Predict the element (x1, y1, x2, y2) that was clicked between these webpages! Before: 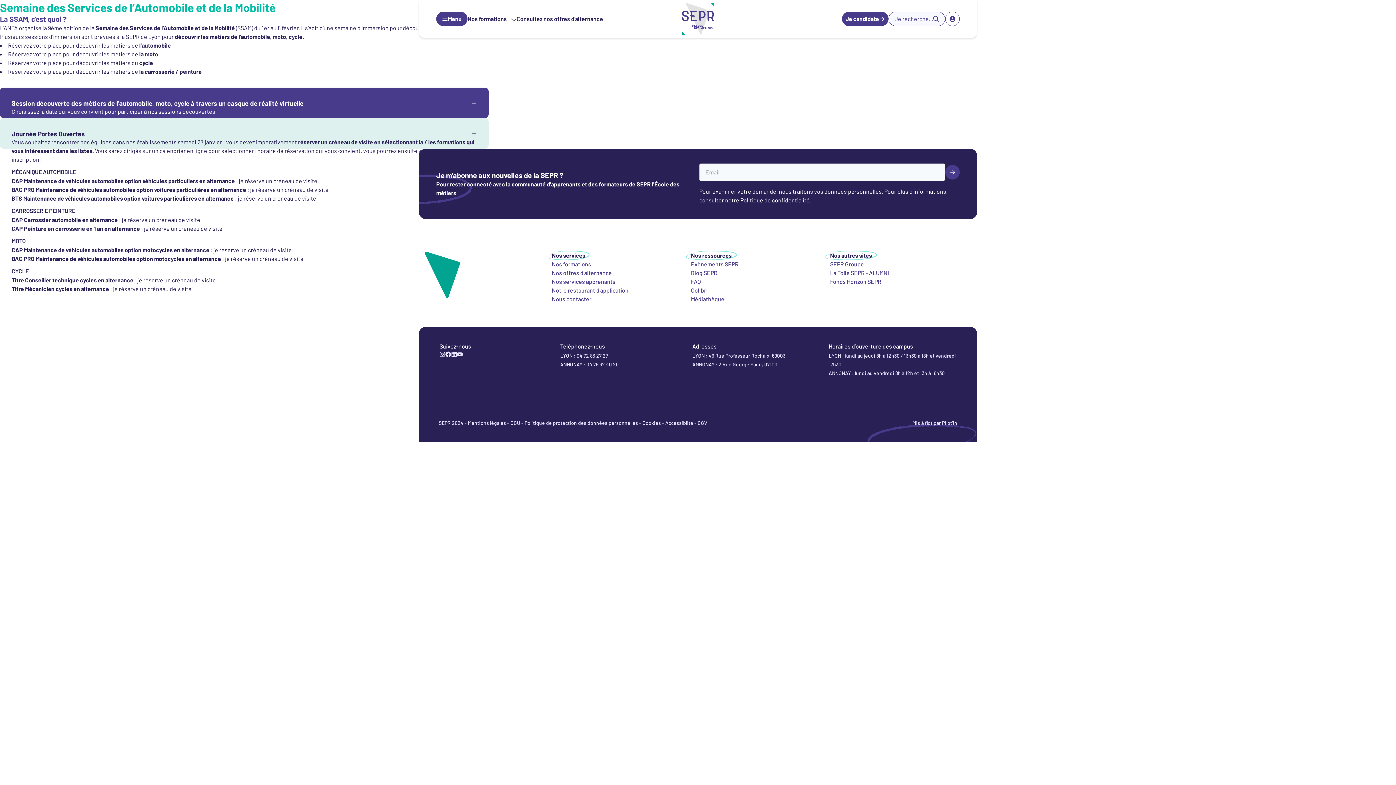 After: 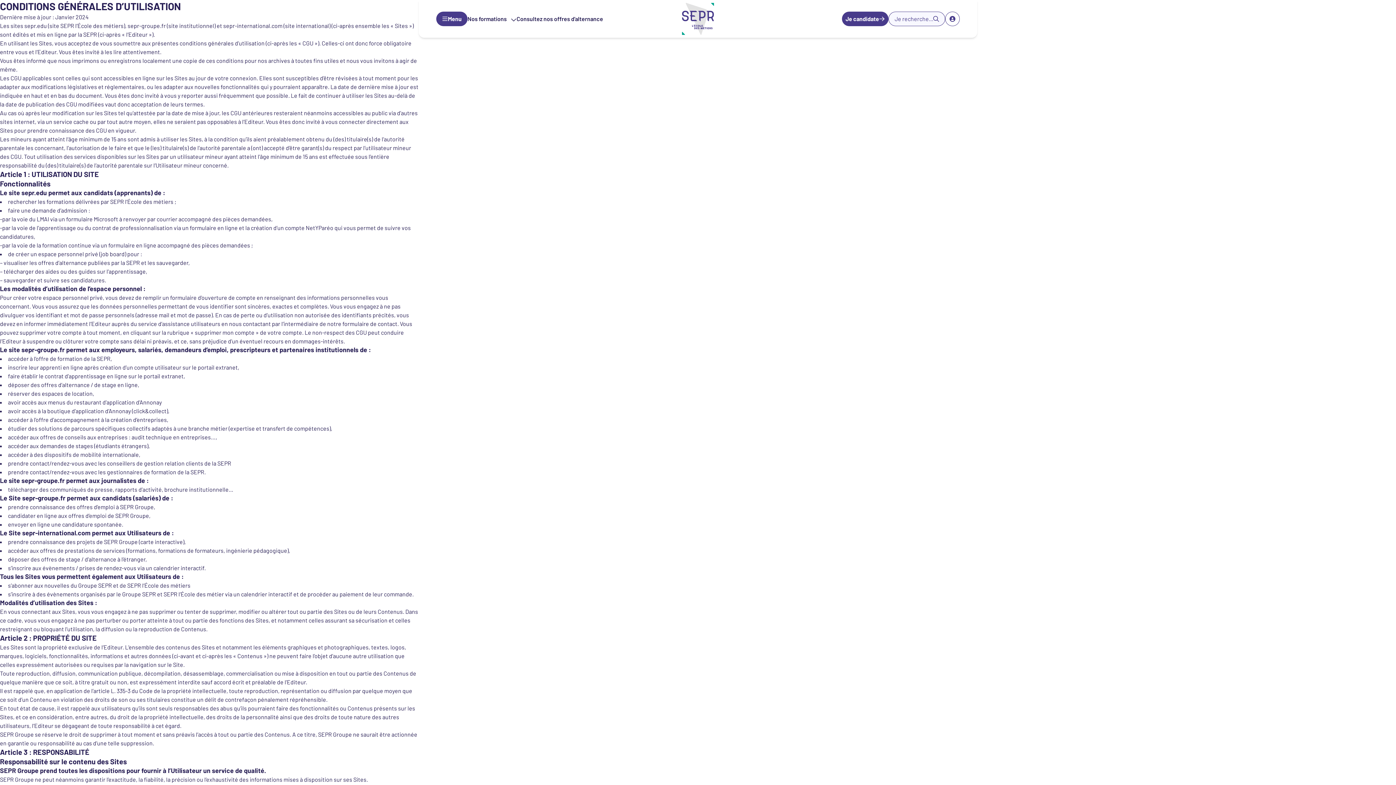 Action: bbox: (510, 420, 524, 426) label: CGU 